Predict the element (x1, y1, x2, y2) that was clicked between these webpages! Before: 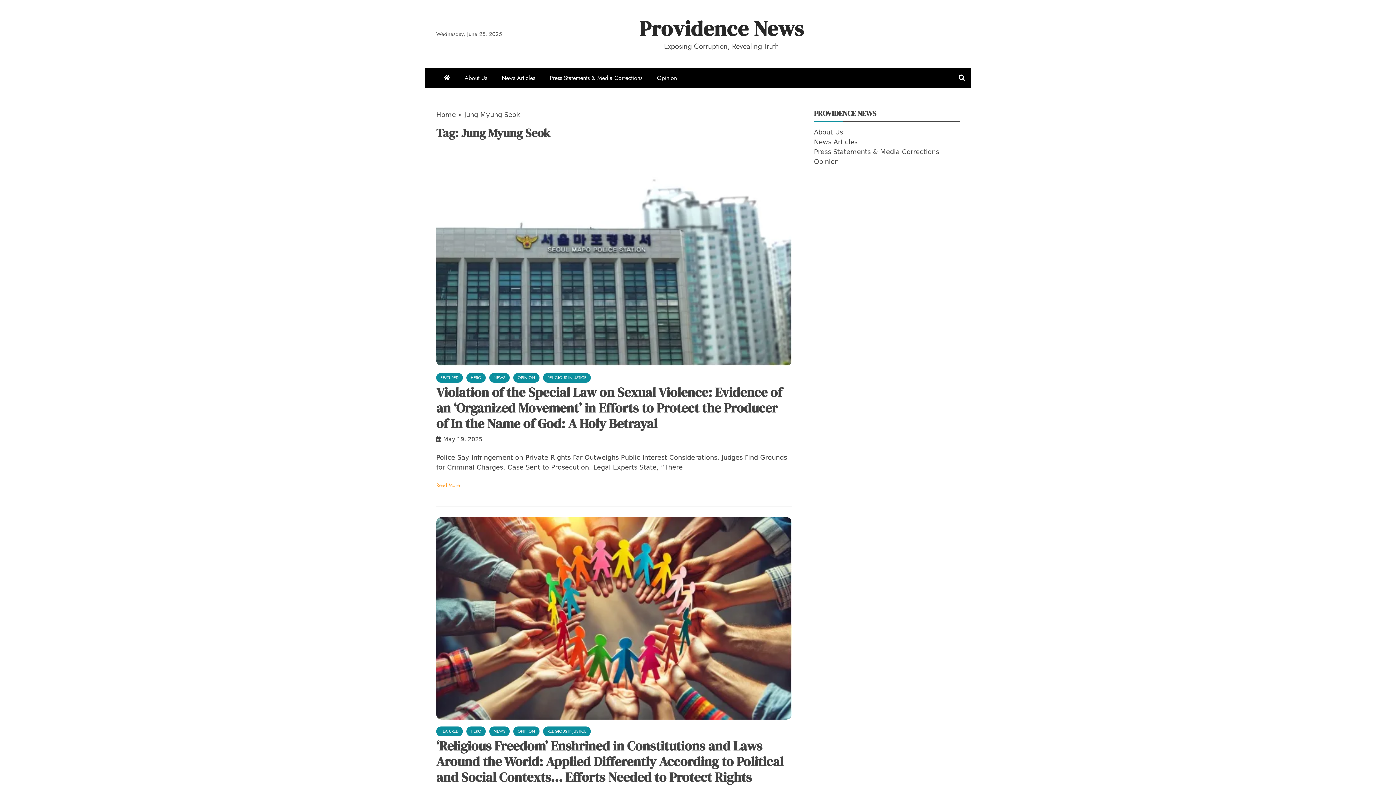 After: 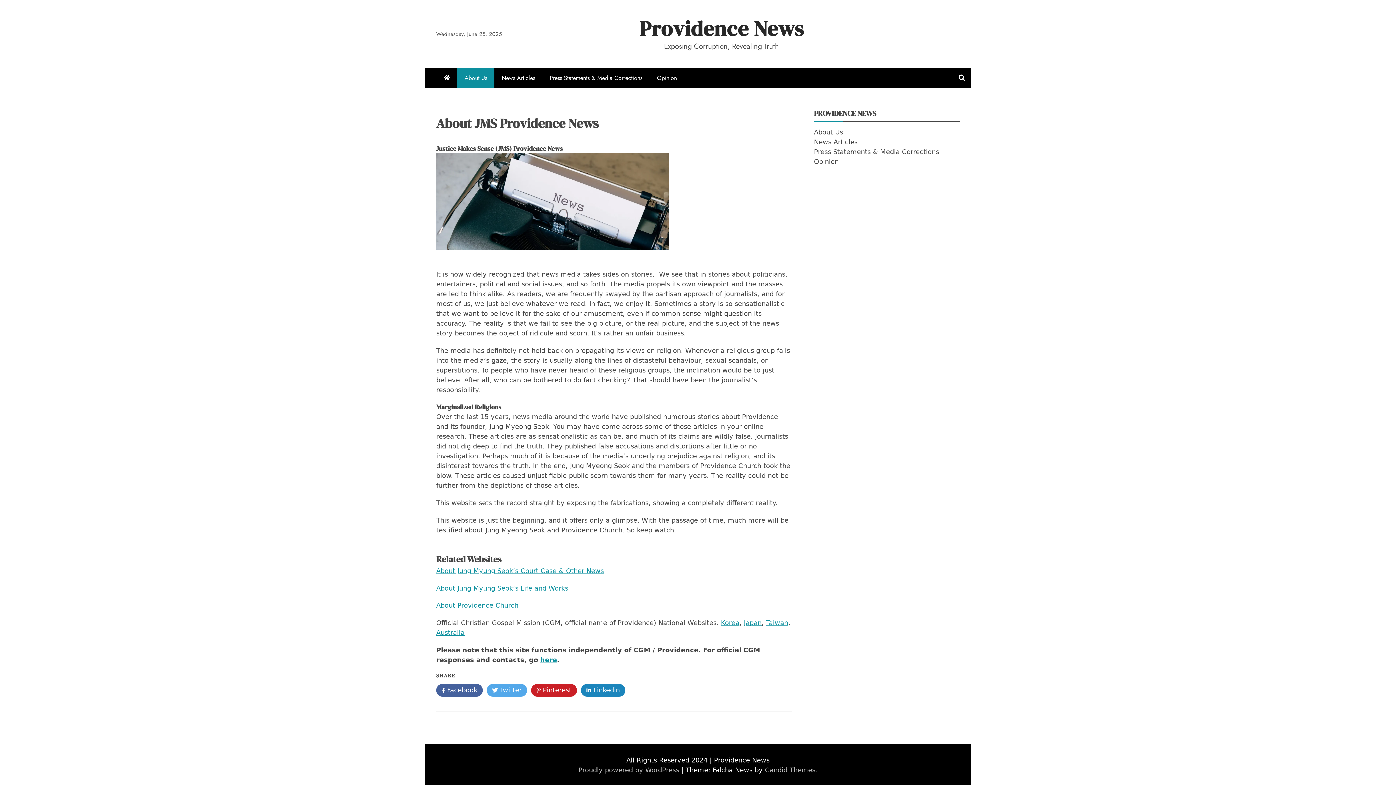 Action: bbox: (814, 128, 843, 136) label: About Us